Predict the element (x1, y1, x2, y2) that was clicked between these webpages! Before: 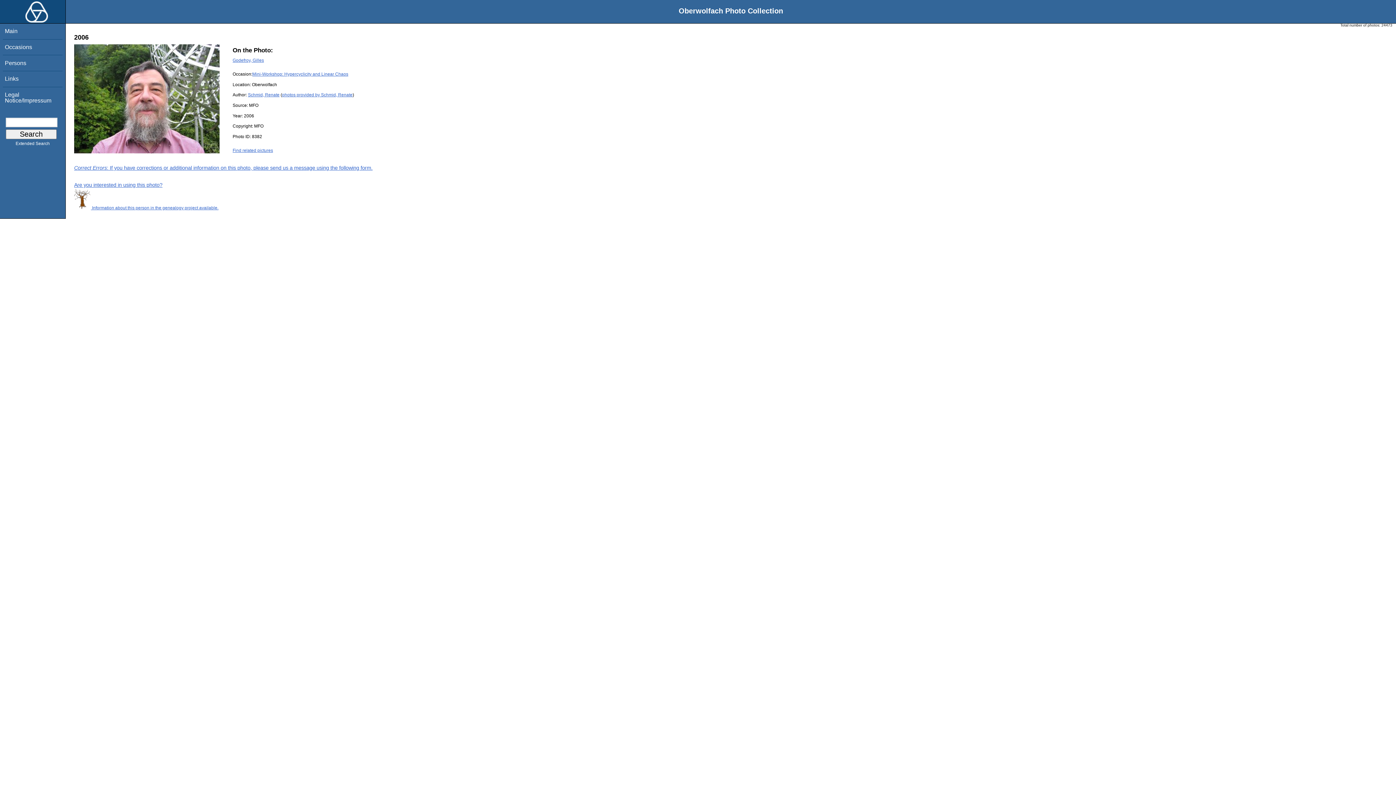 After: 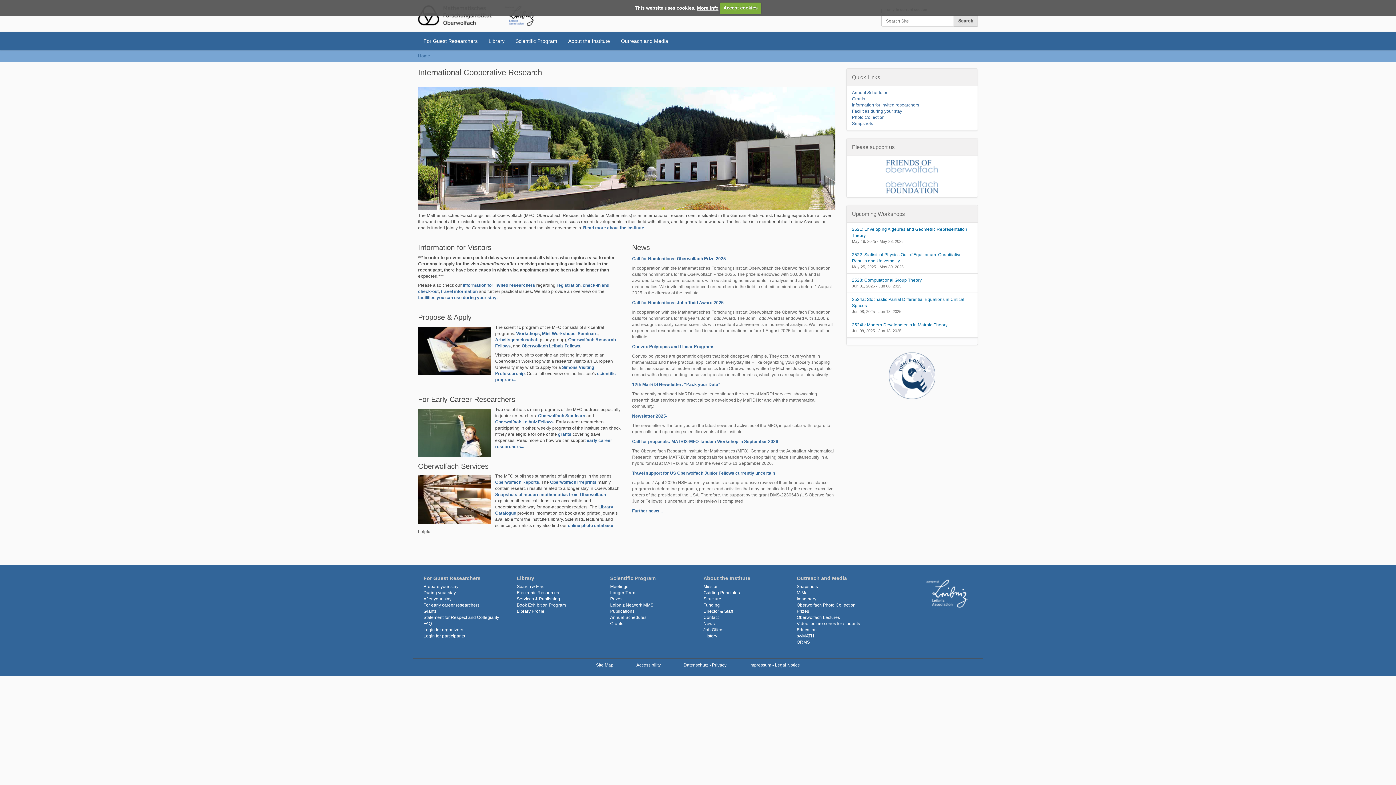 Action: bbox: (0, 16, 48, 24)